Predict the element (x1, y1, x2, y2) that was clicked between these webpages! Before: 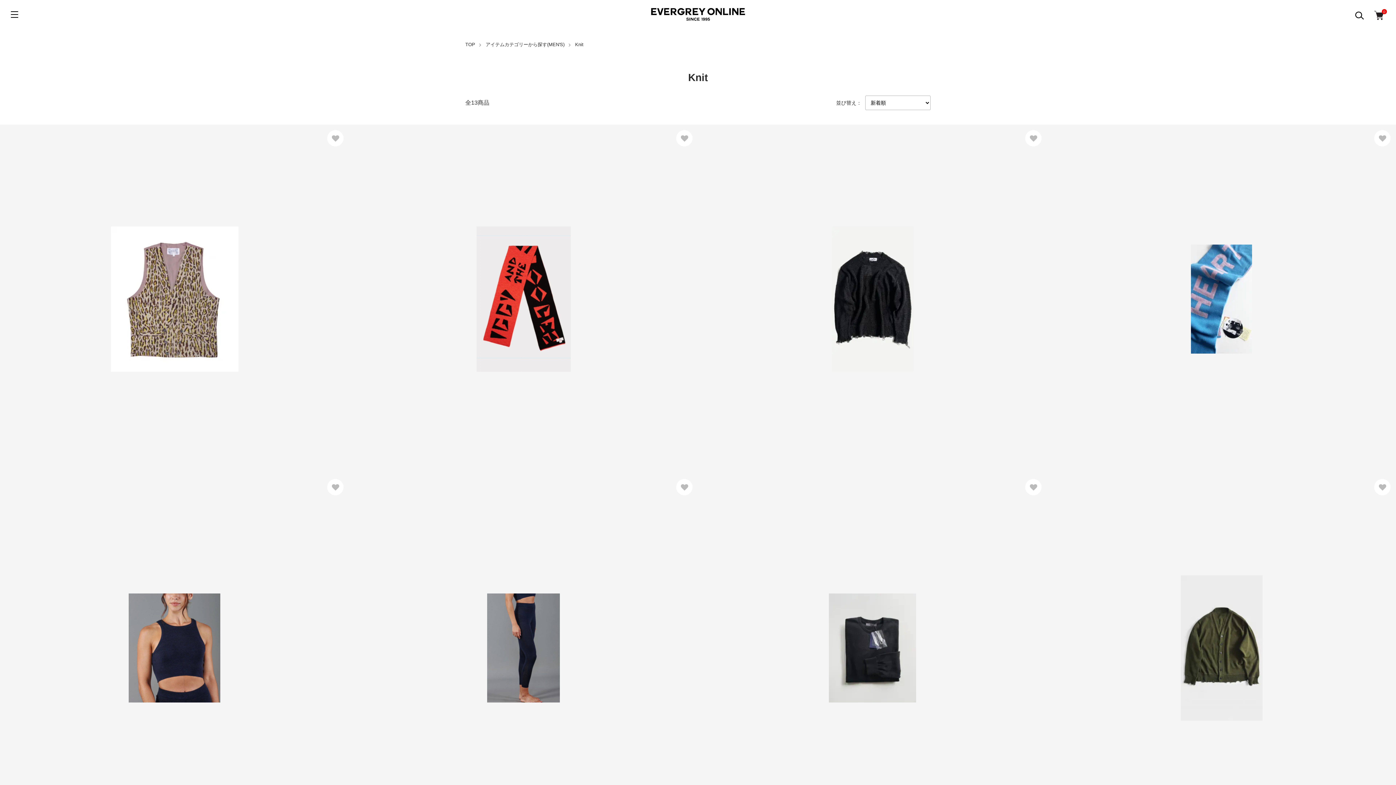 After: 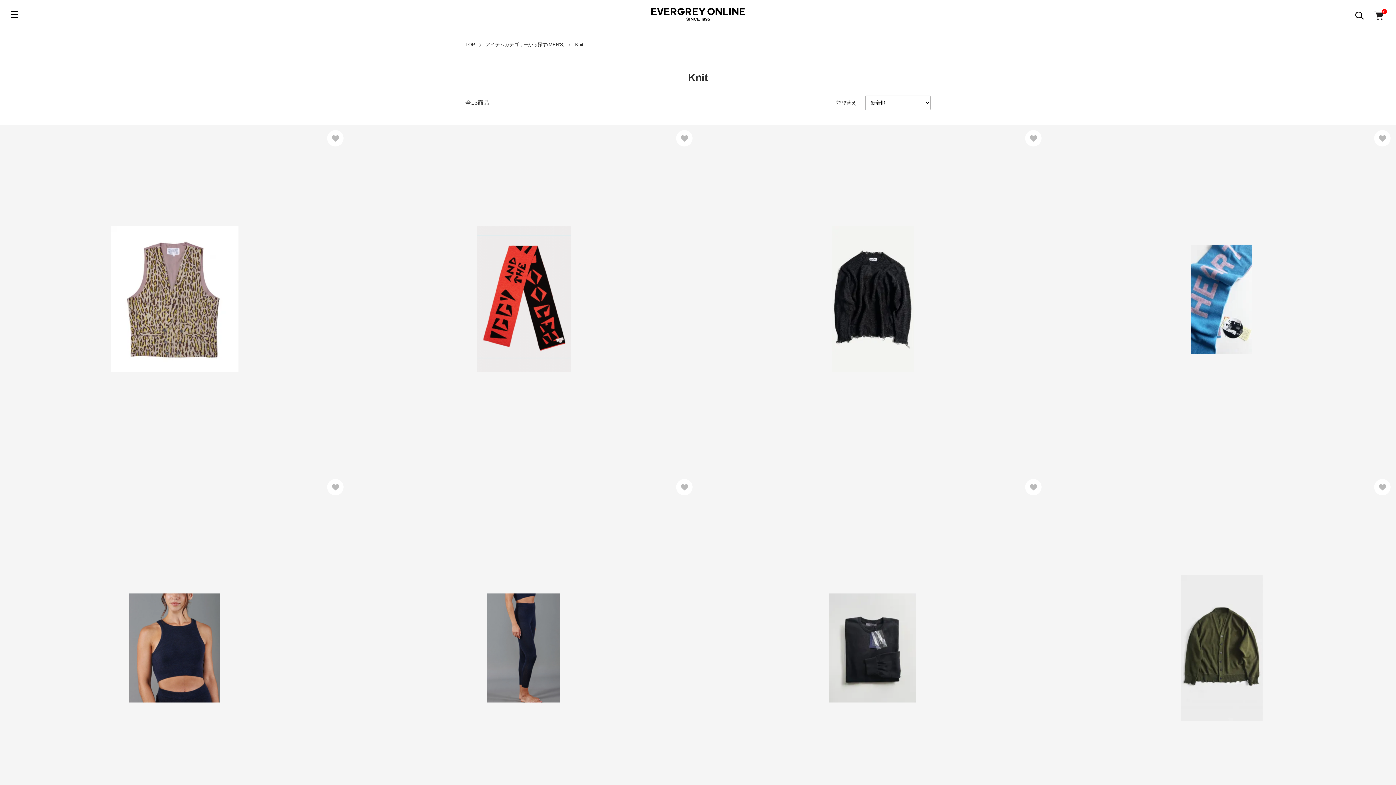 Action: bbox: (575, 41, 583, 47) label: Knit